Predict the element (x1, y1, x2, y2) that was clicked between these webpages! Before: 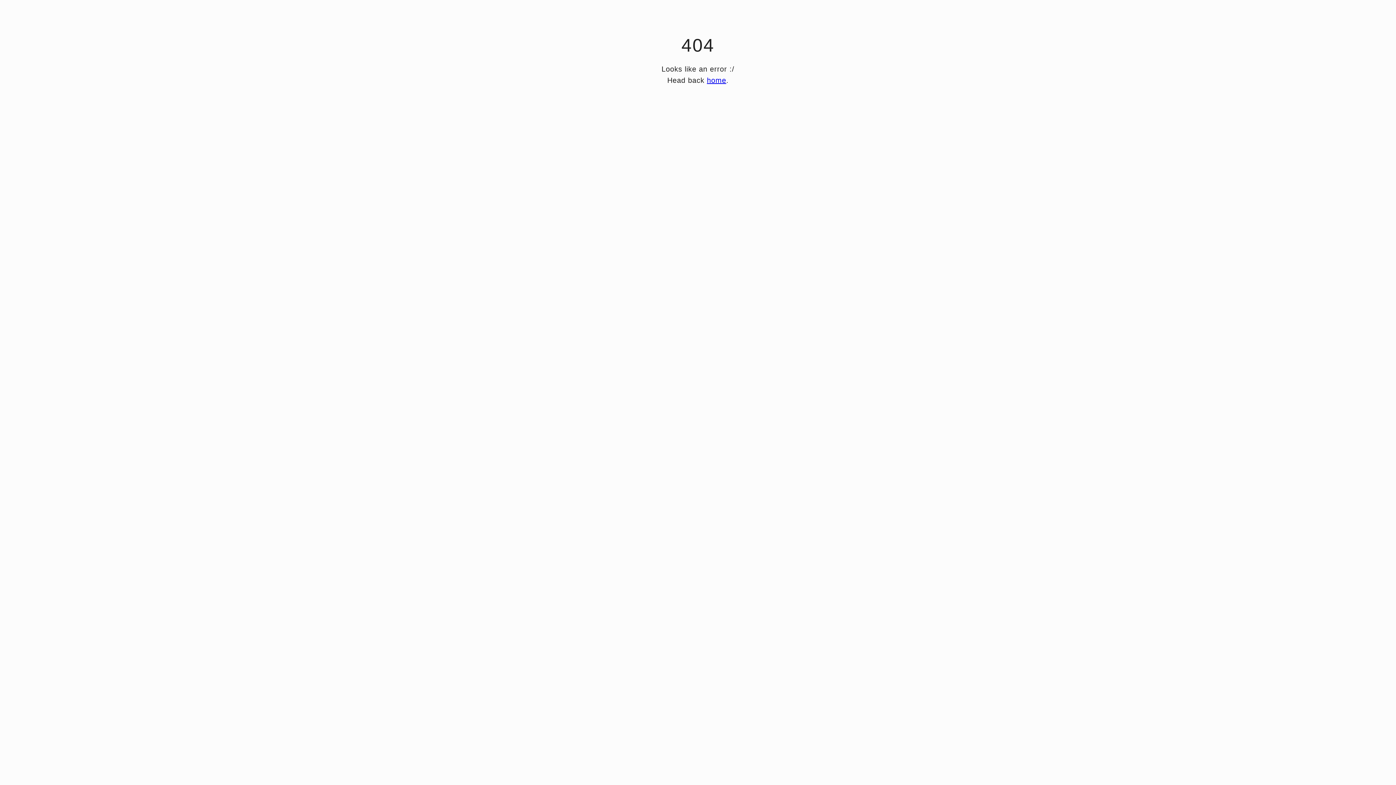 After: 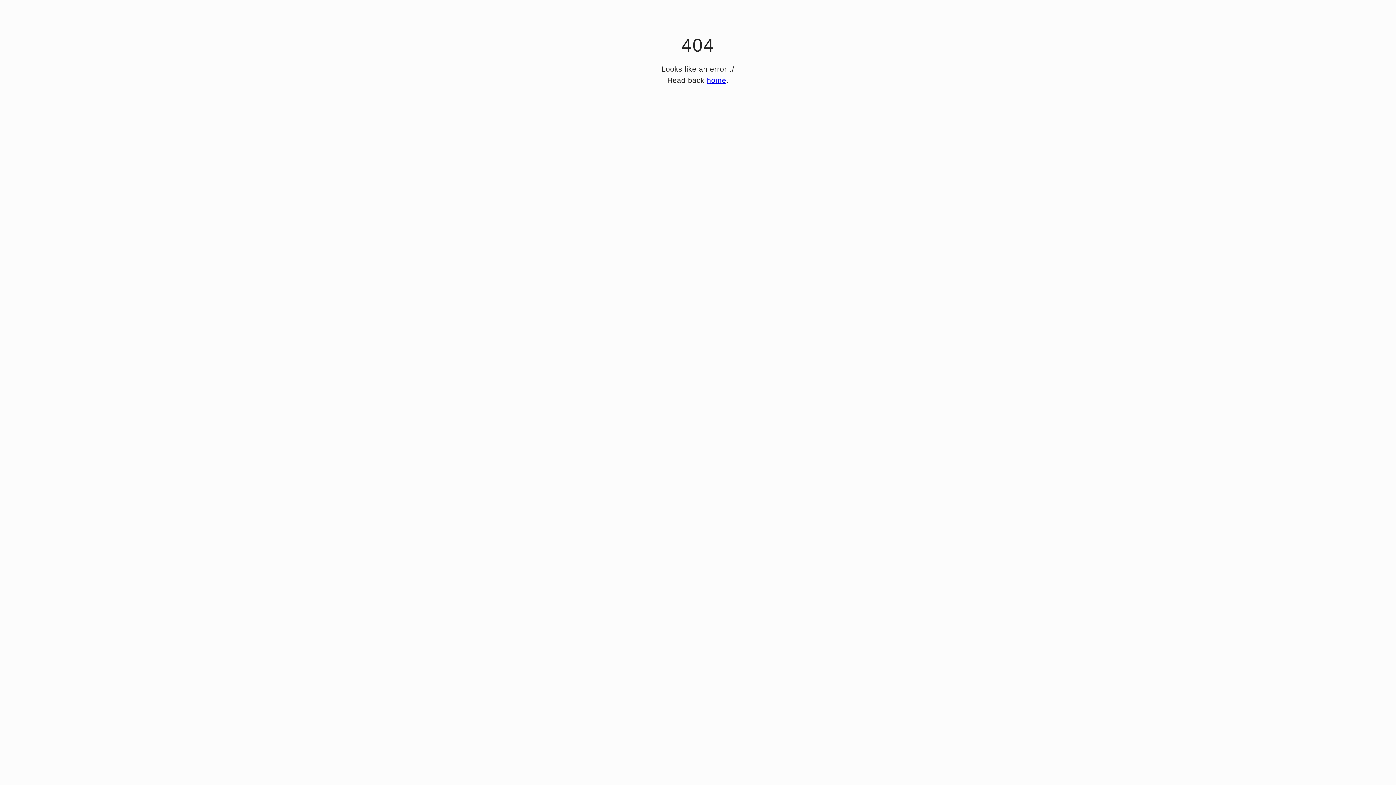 Action: label: home bbox: (707, 76, 726, 84)